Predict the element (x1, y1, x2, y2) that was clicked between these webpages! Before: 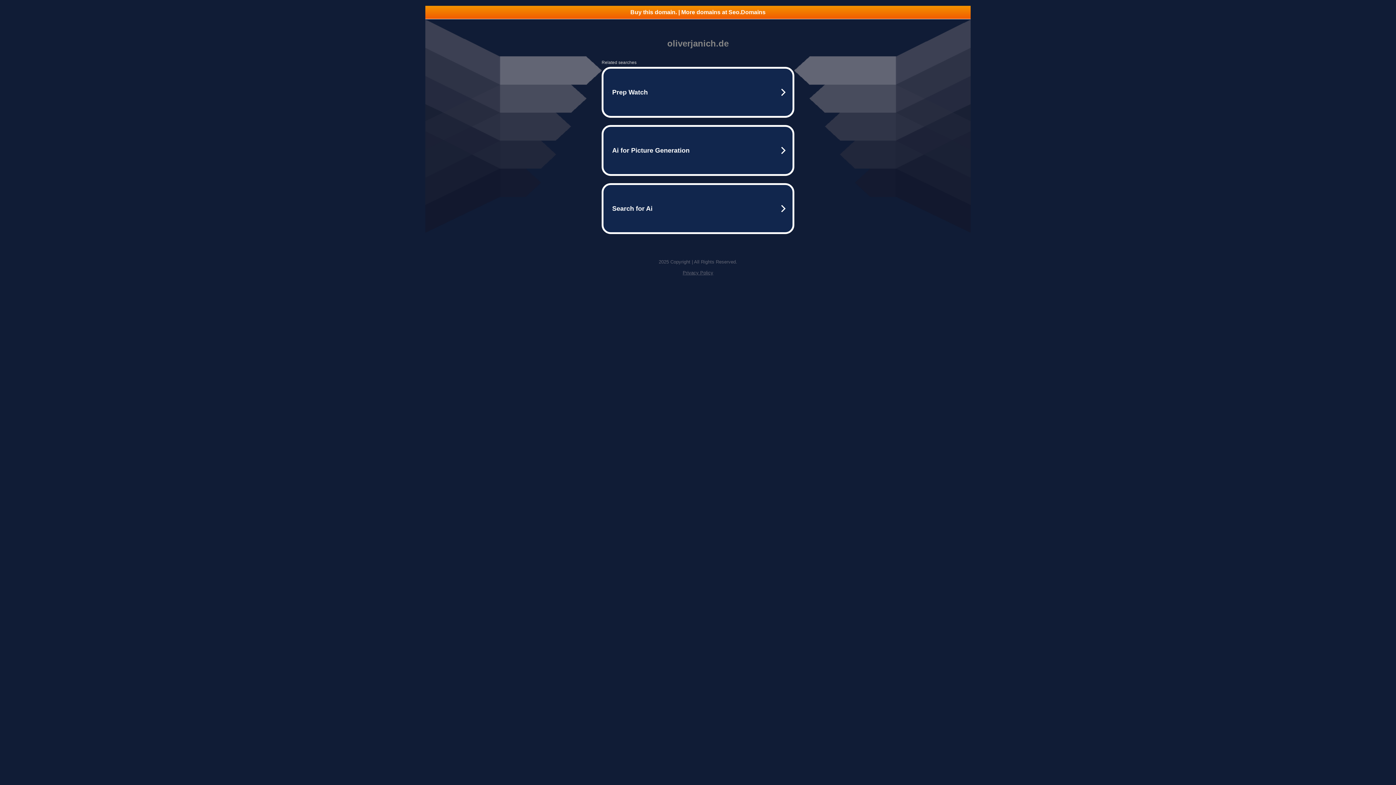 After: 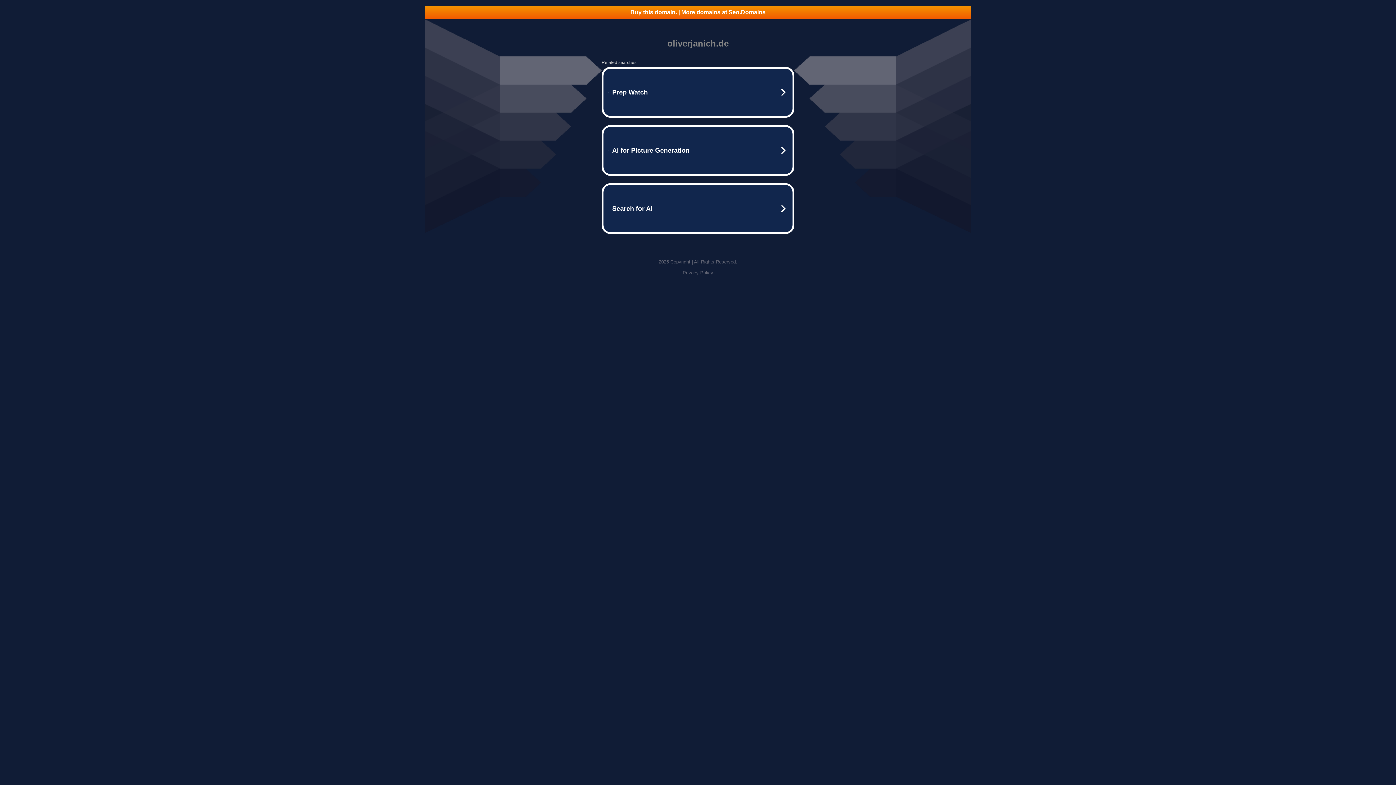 Action: bbox: (682, 270, 713, 275) label: Privacy Policy